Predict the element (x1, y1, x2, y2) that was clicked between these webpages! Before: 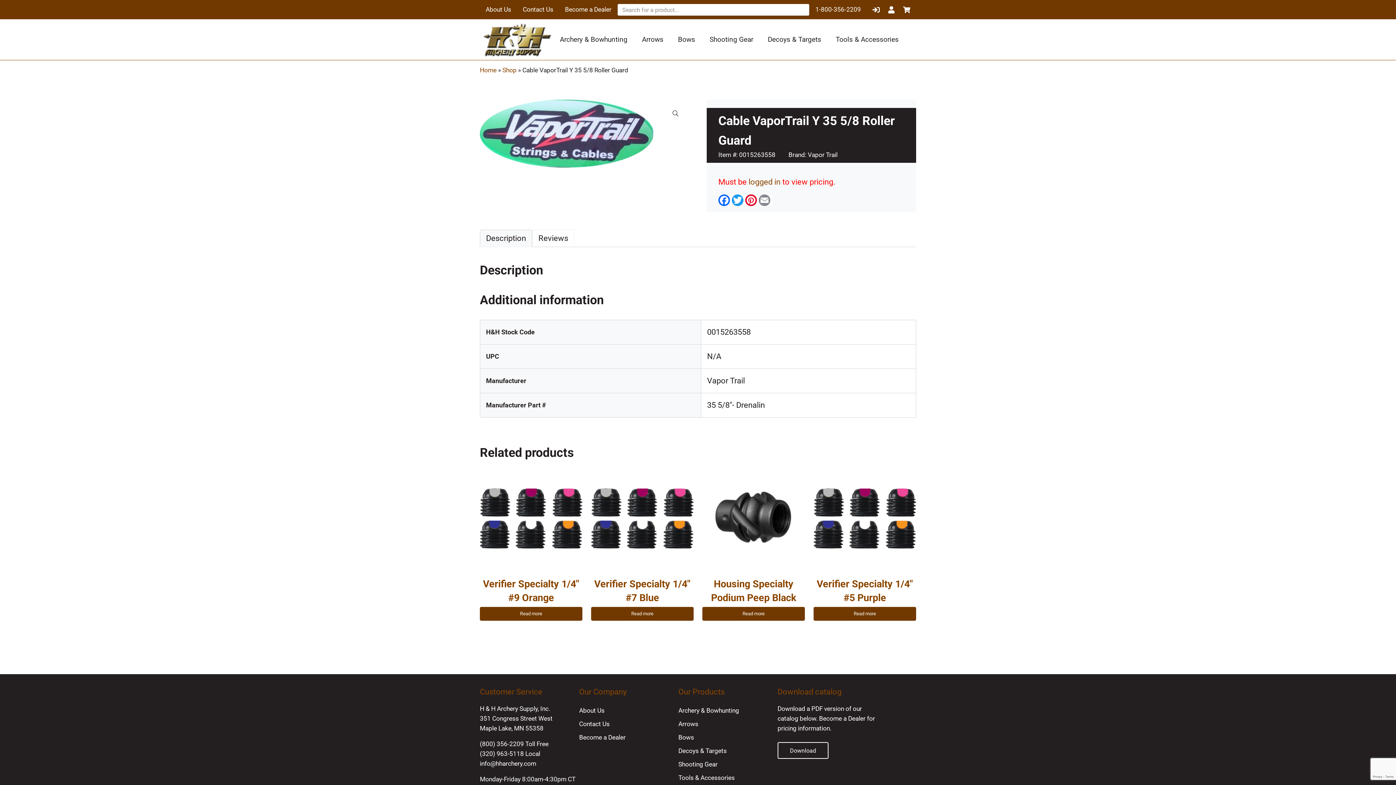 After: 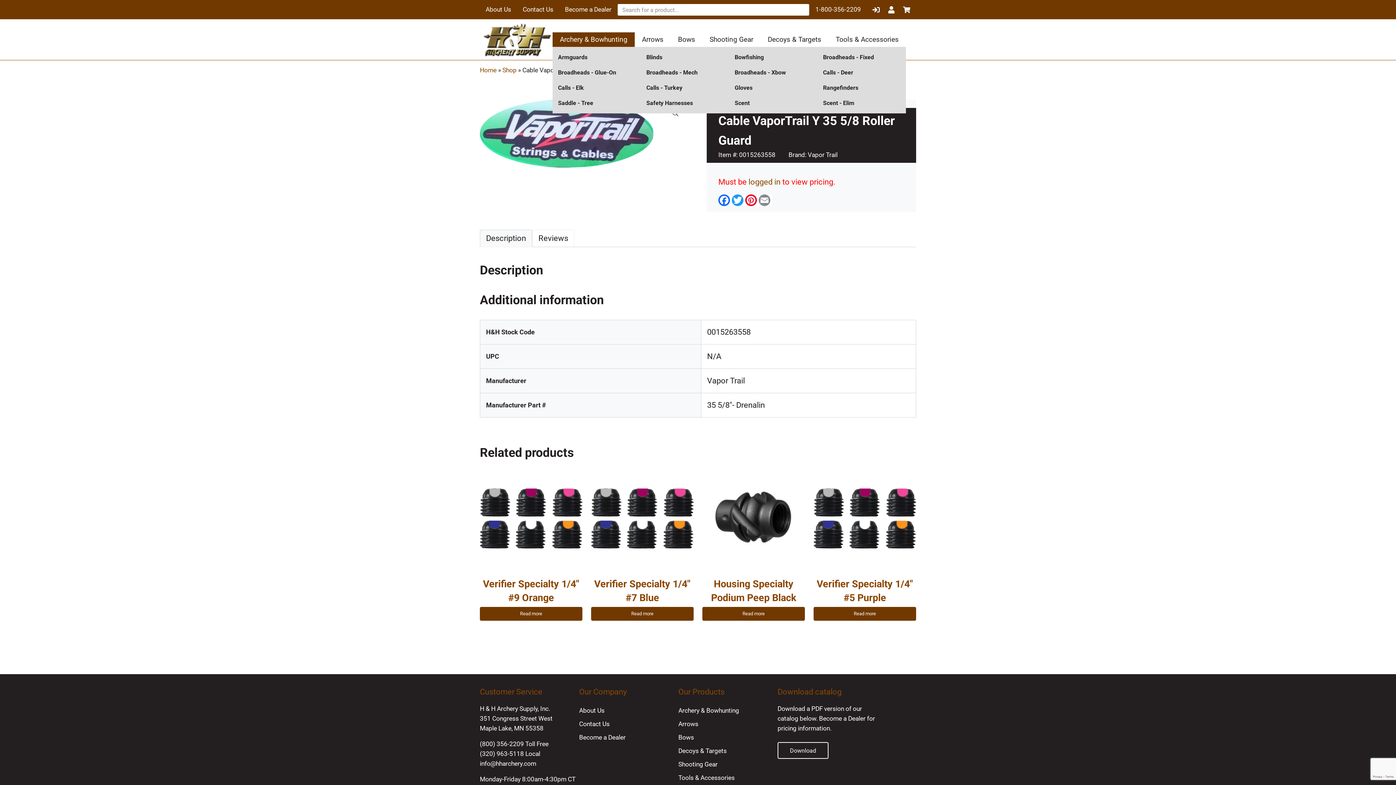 Action: bbox: (552, 32, 634, 46) label: Archery & Bowhunting